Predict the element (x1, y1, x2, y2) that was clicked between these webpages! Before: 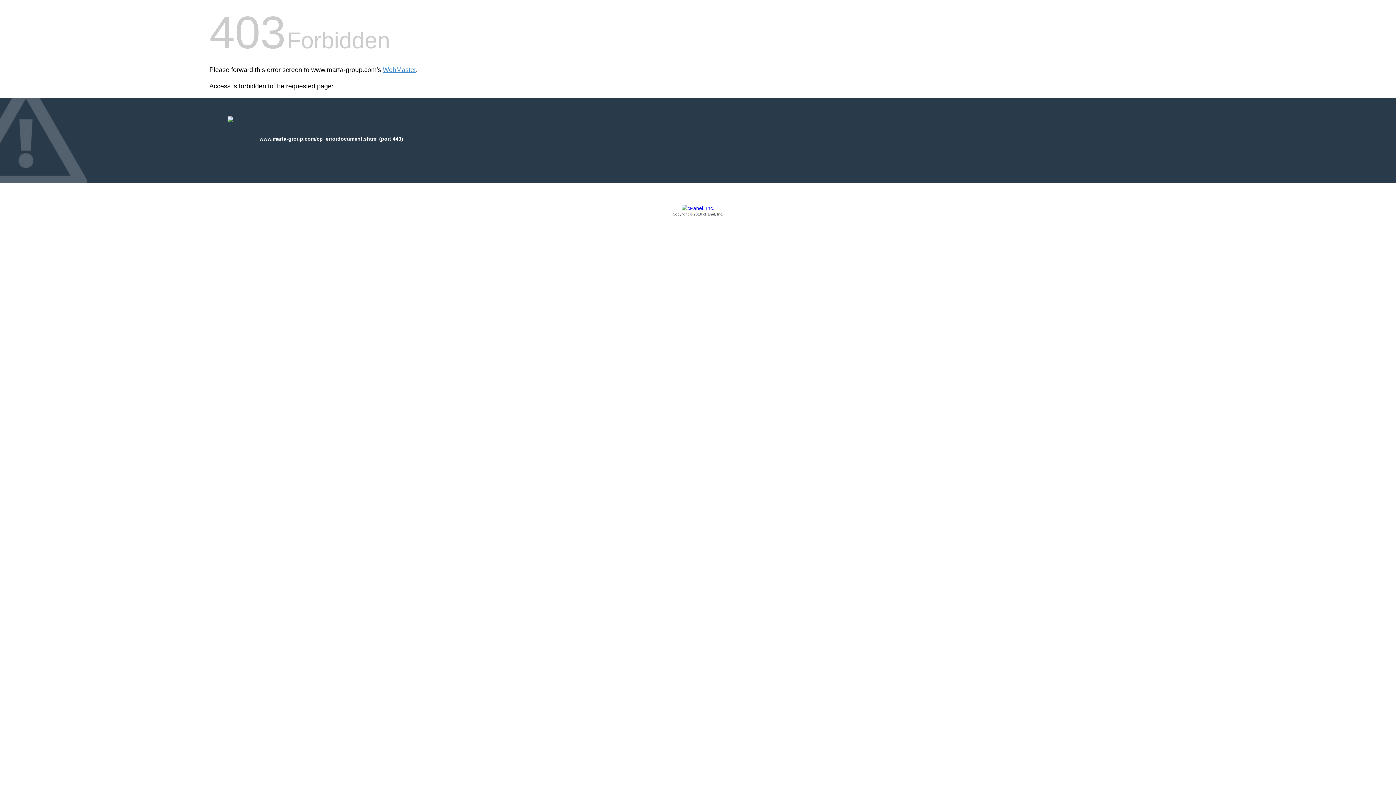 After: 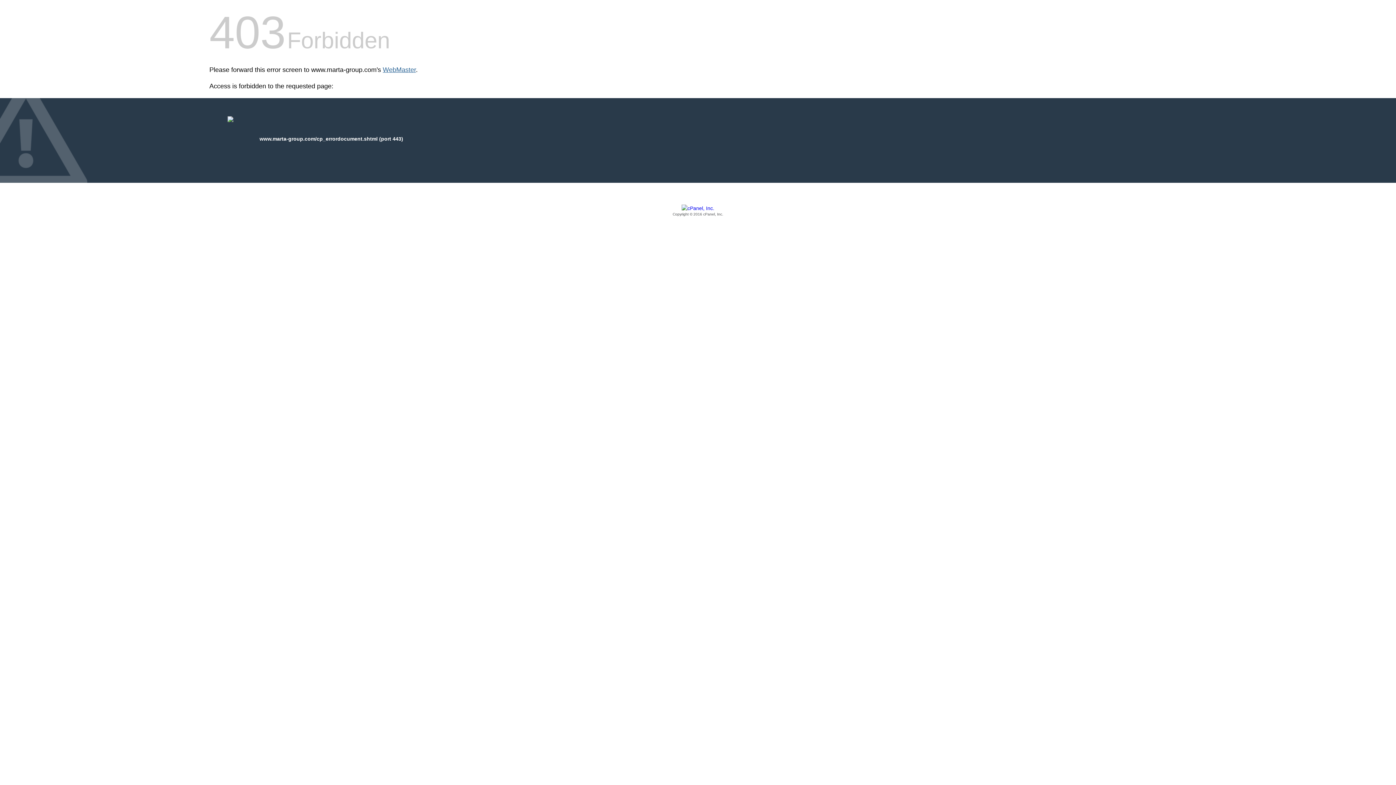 Action: bbox: (382, 66, 416, 73) label: WebMaster